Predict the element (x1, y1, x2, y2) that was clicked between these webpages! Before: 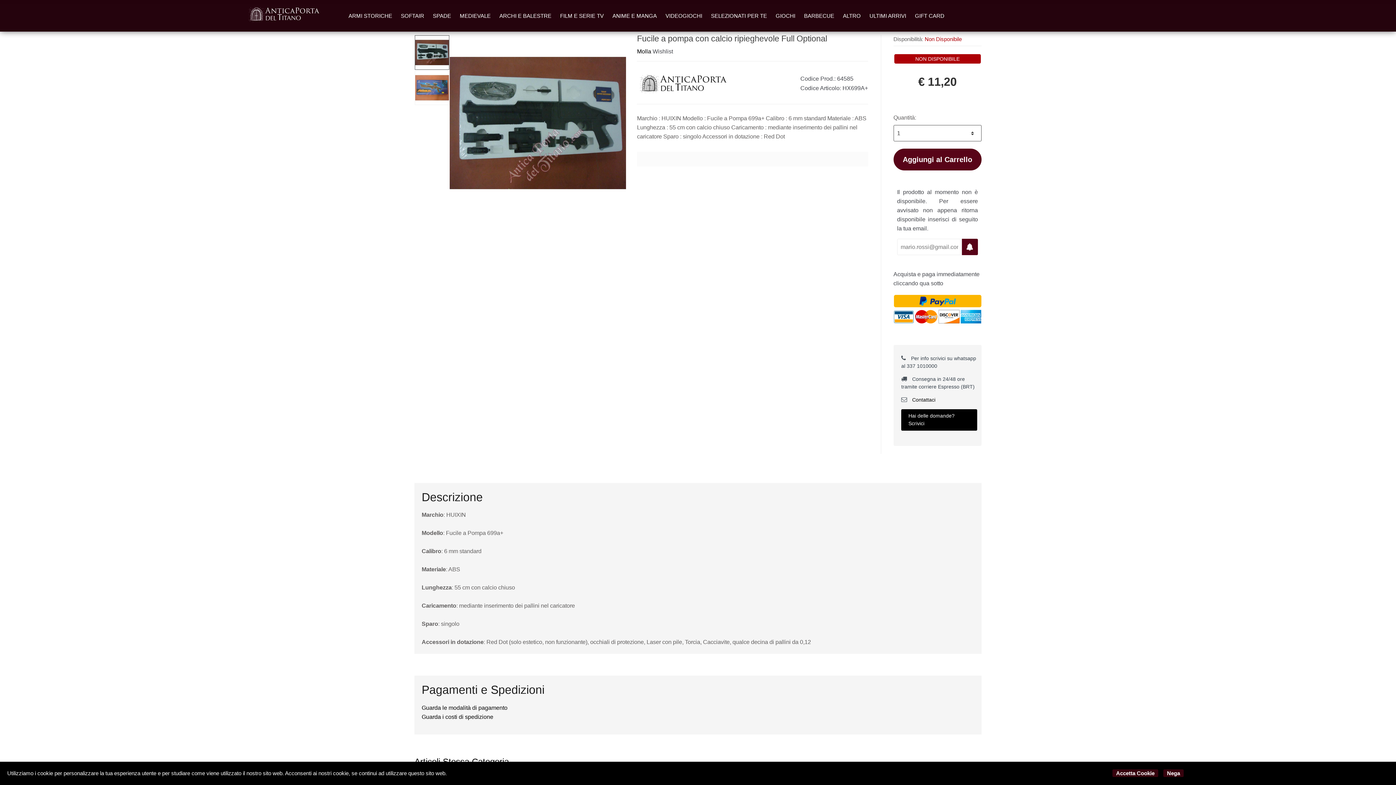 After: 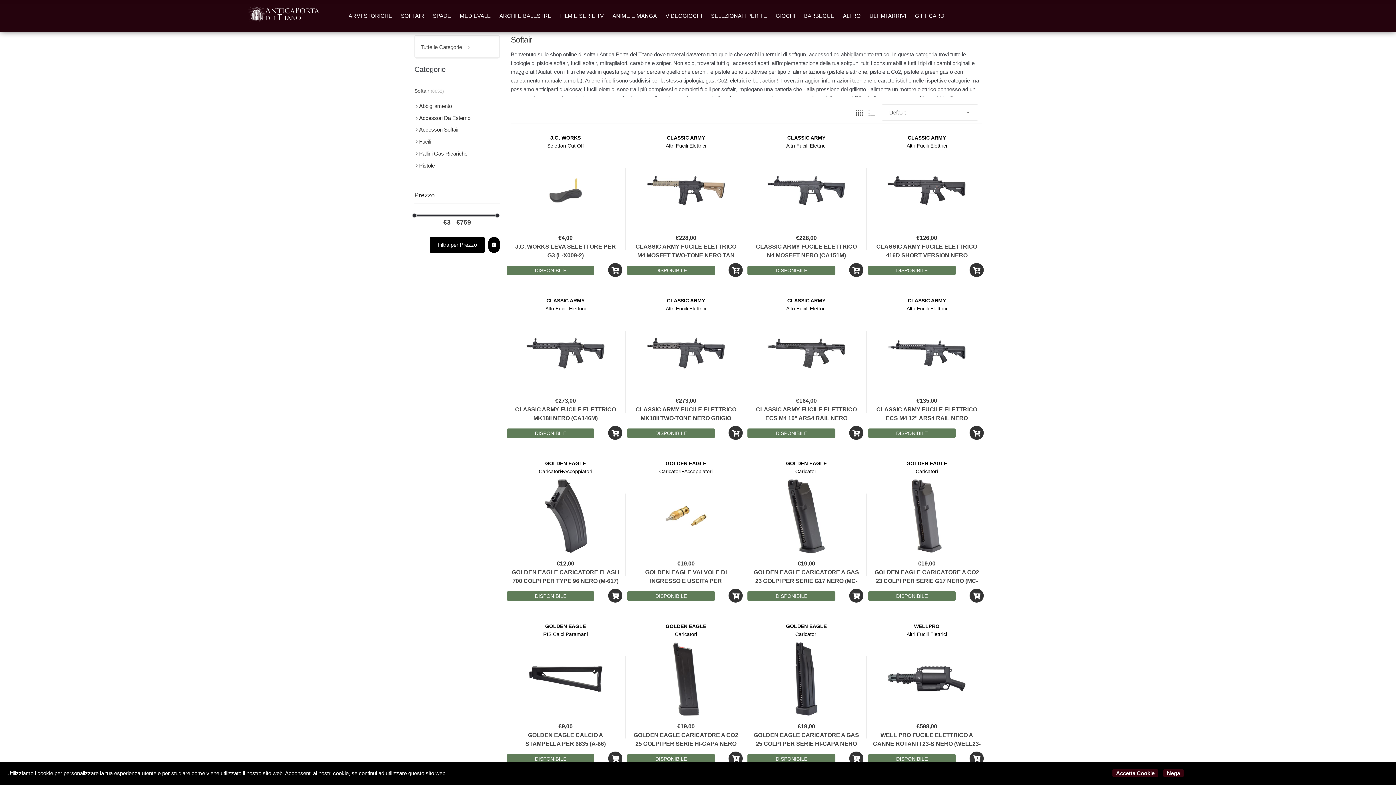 Action: bbox: (400, 12, 424, 18) label: SOFTAIR